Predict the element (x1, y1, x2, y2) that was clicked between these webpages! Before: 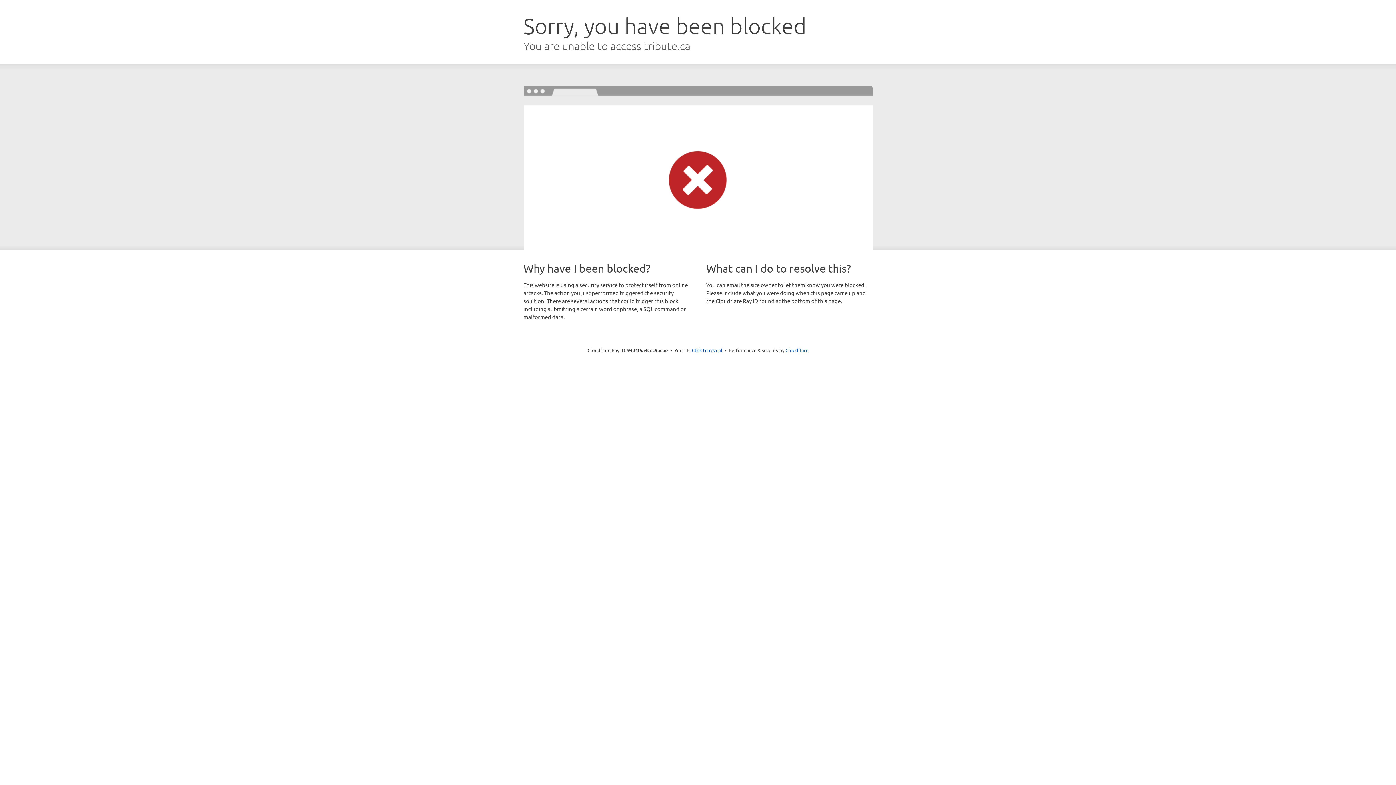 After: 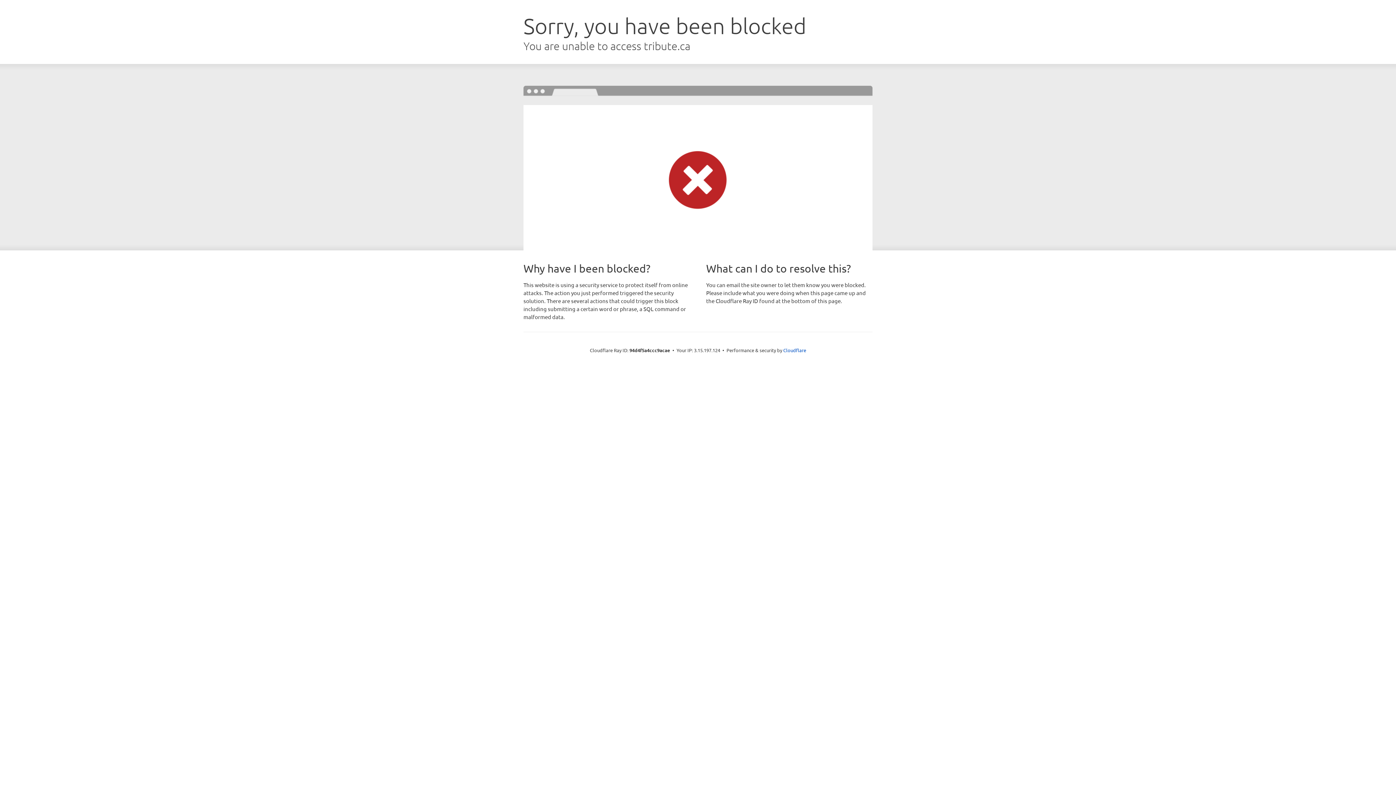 Action: bbox: (692, 346, 722, 353) label: Click to reveal